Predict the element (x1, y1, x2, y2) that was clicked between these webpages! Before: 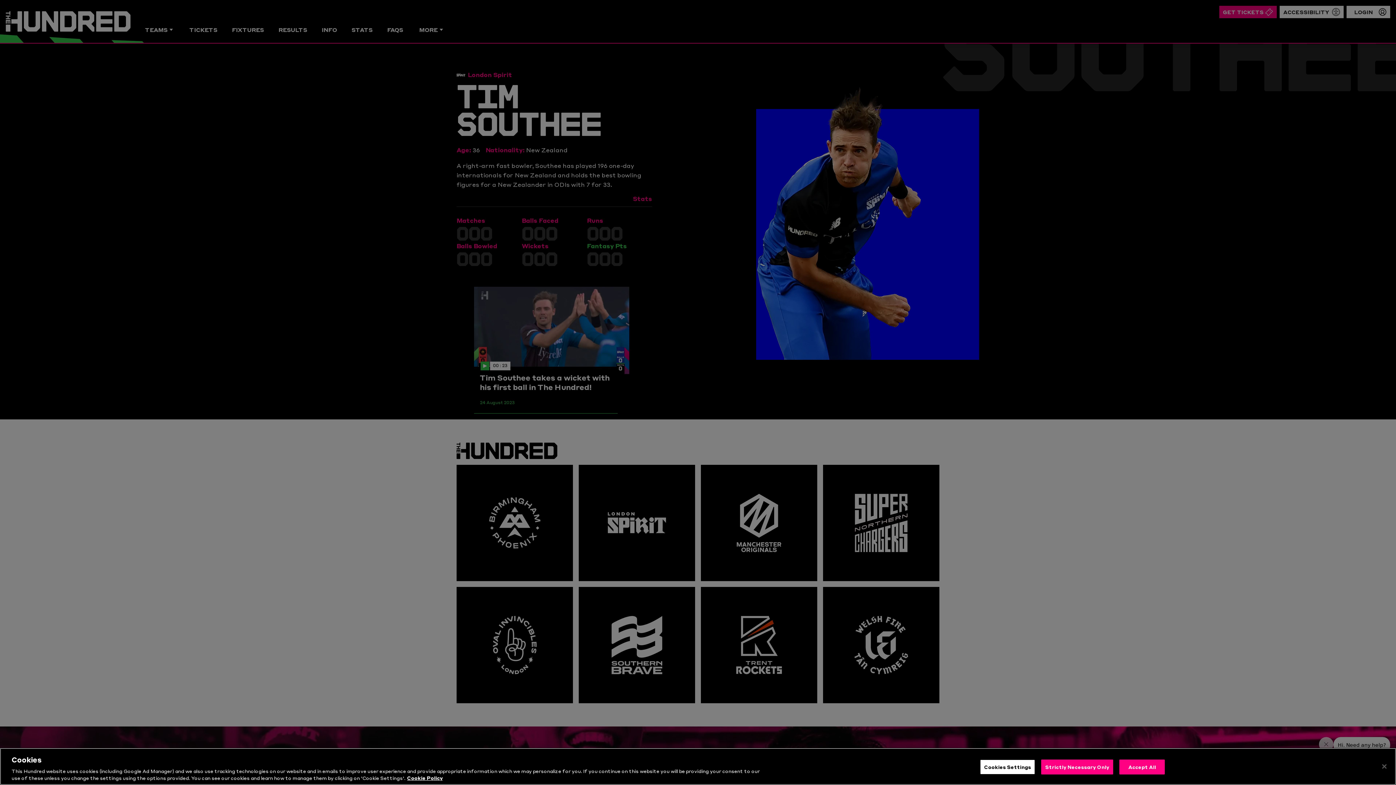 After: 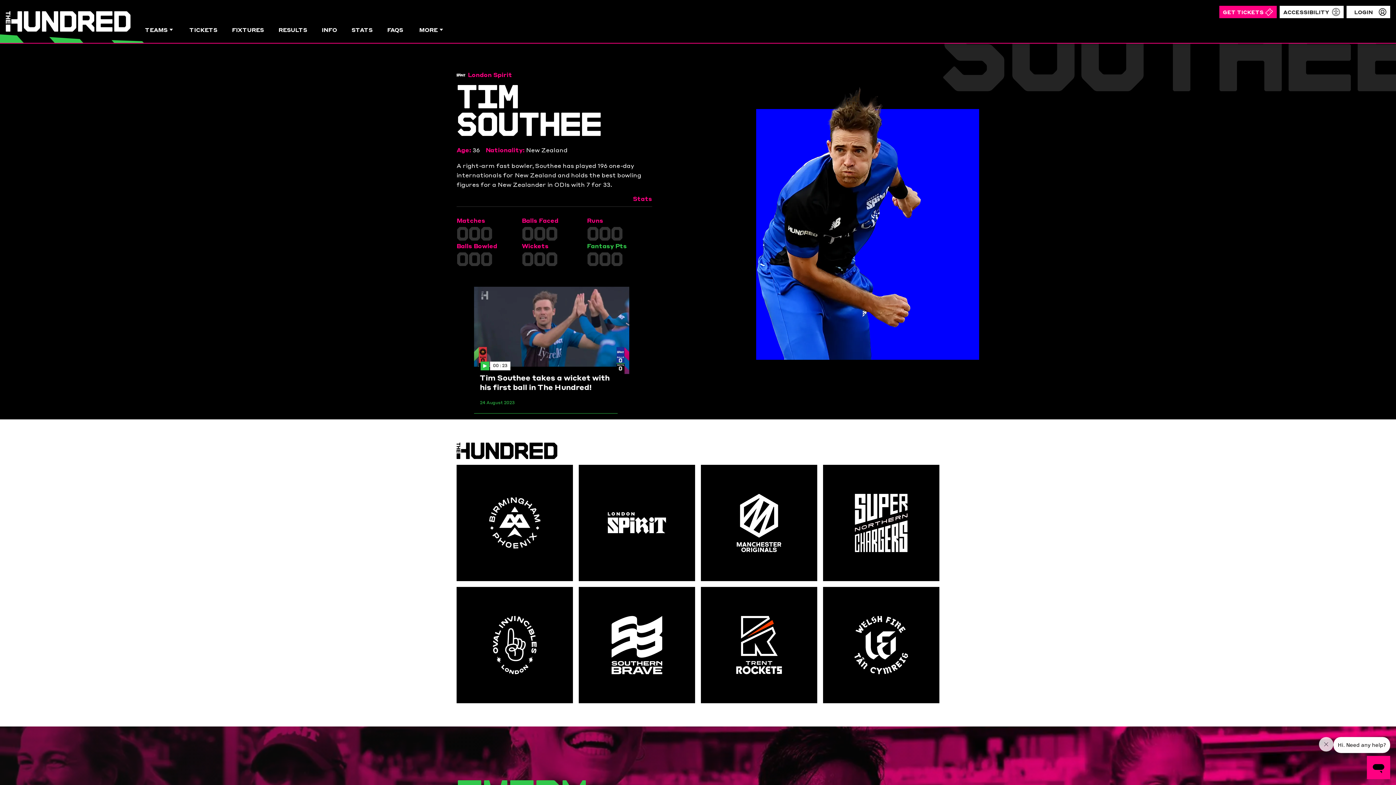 Action: bbox: (1119, 760, 1165, 774) label: Accept All